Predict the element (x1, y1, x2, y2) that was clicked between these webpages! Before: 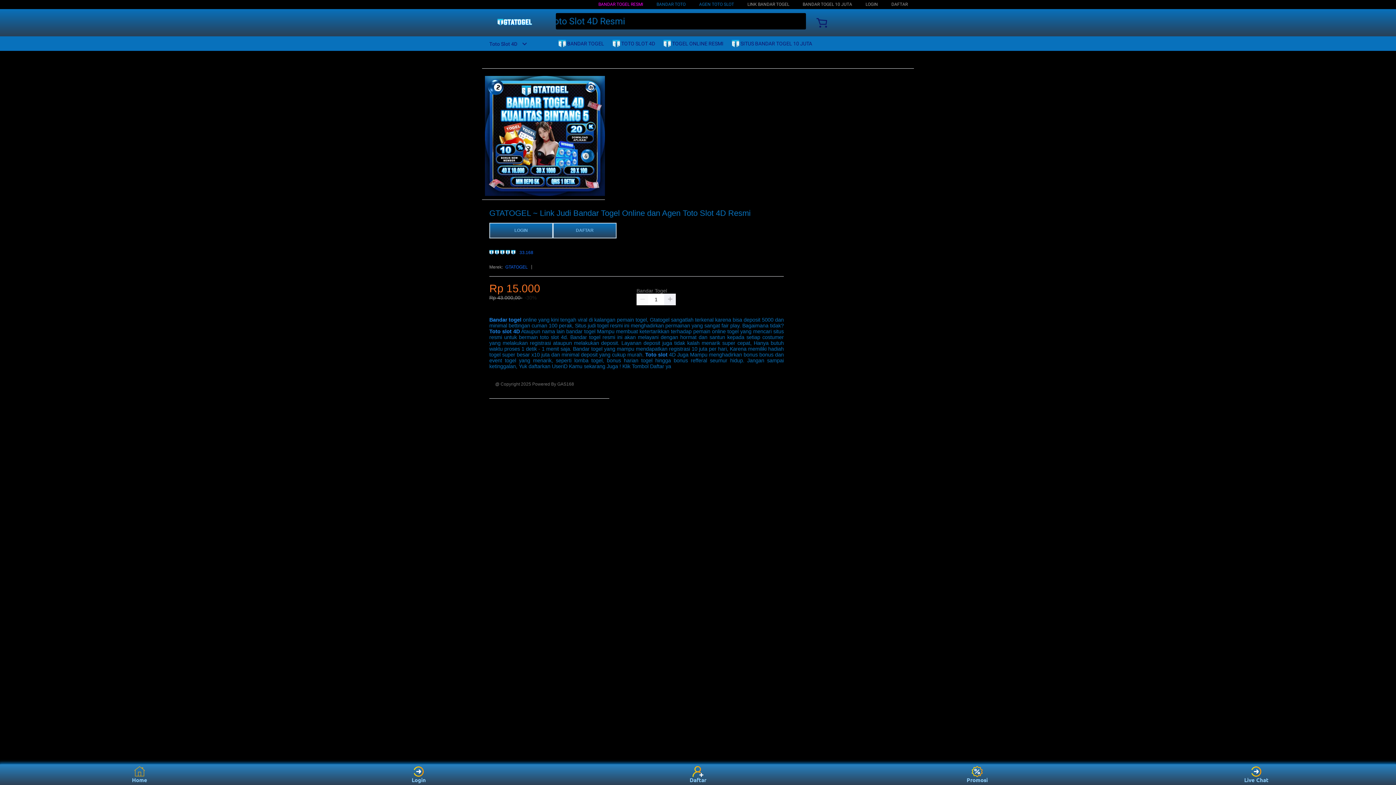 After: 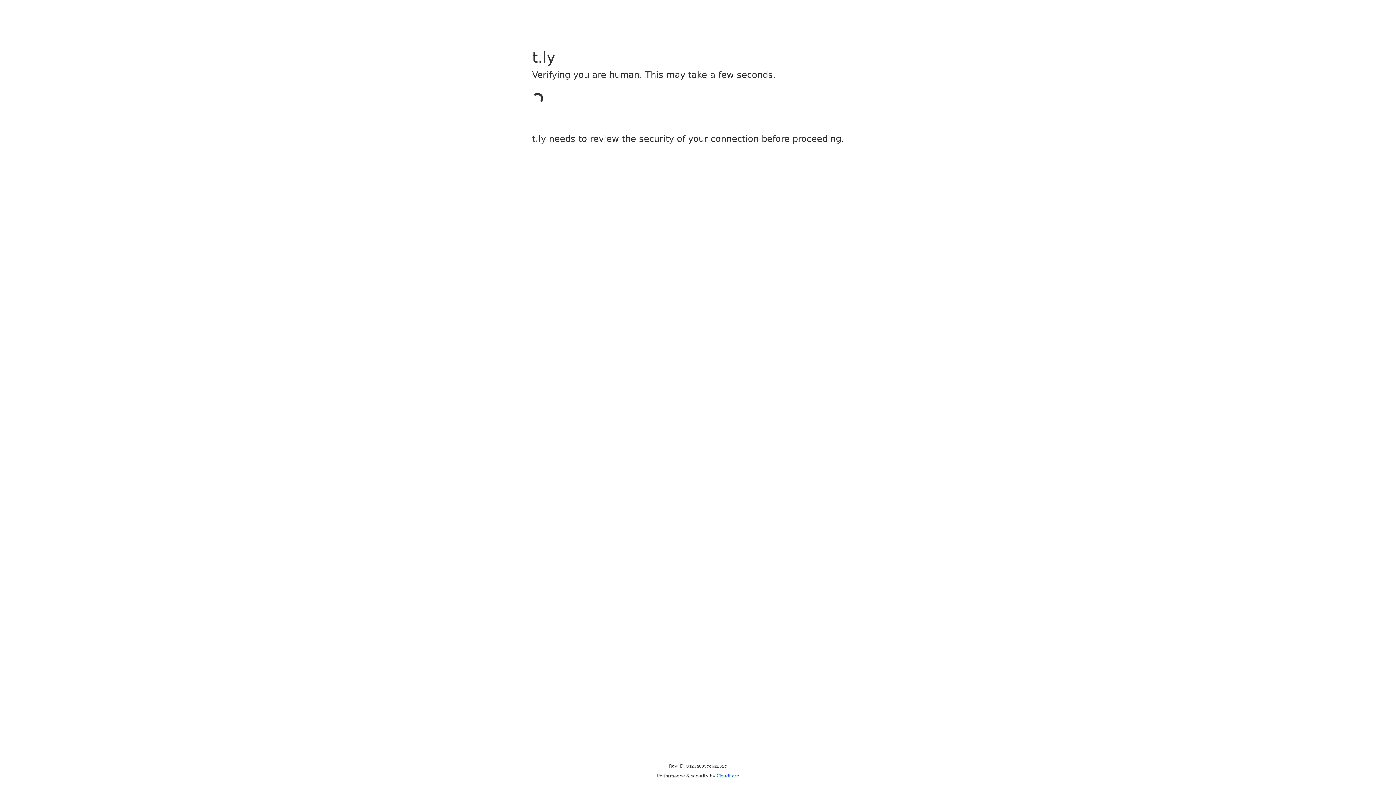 Action: label: DAFTAR bbox: (553, 223, 616, 238)